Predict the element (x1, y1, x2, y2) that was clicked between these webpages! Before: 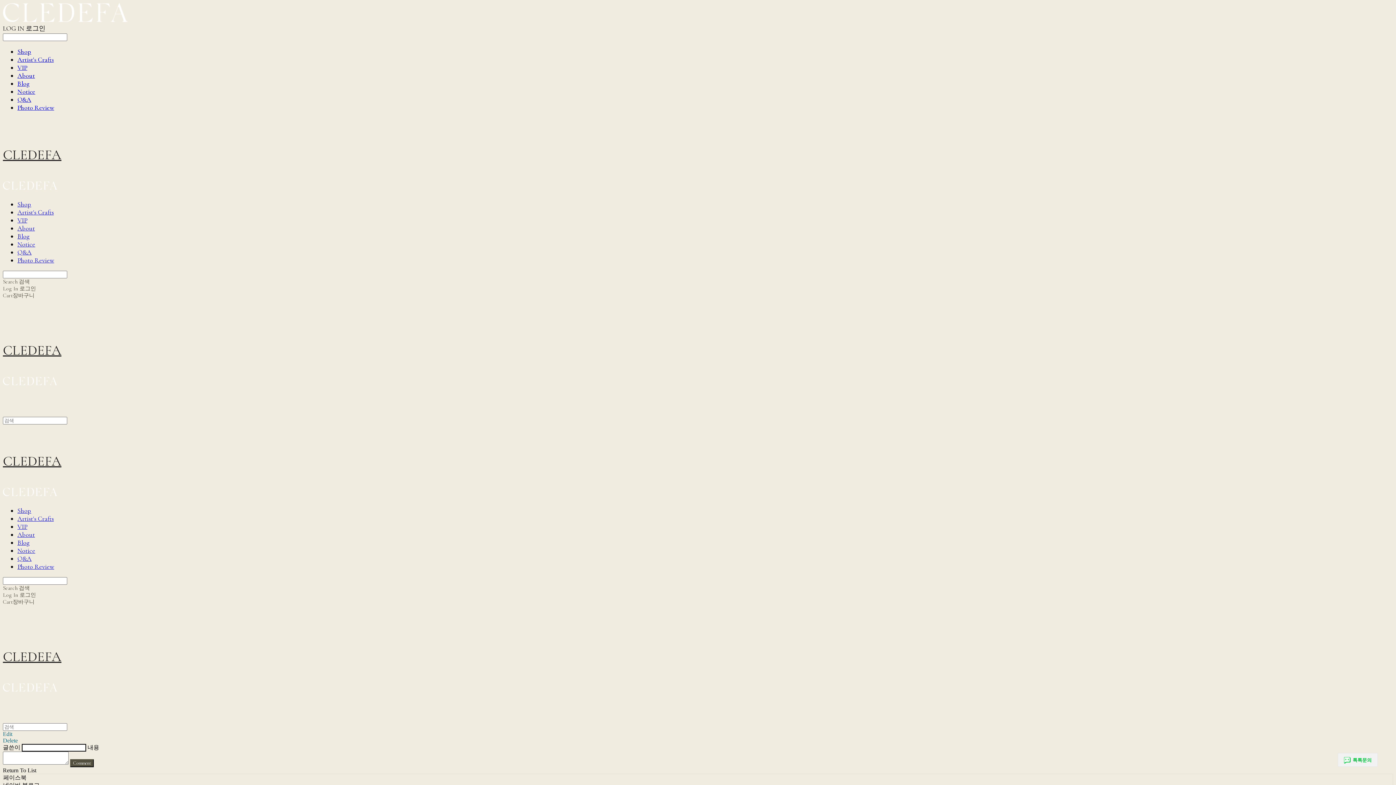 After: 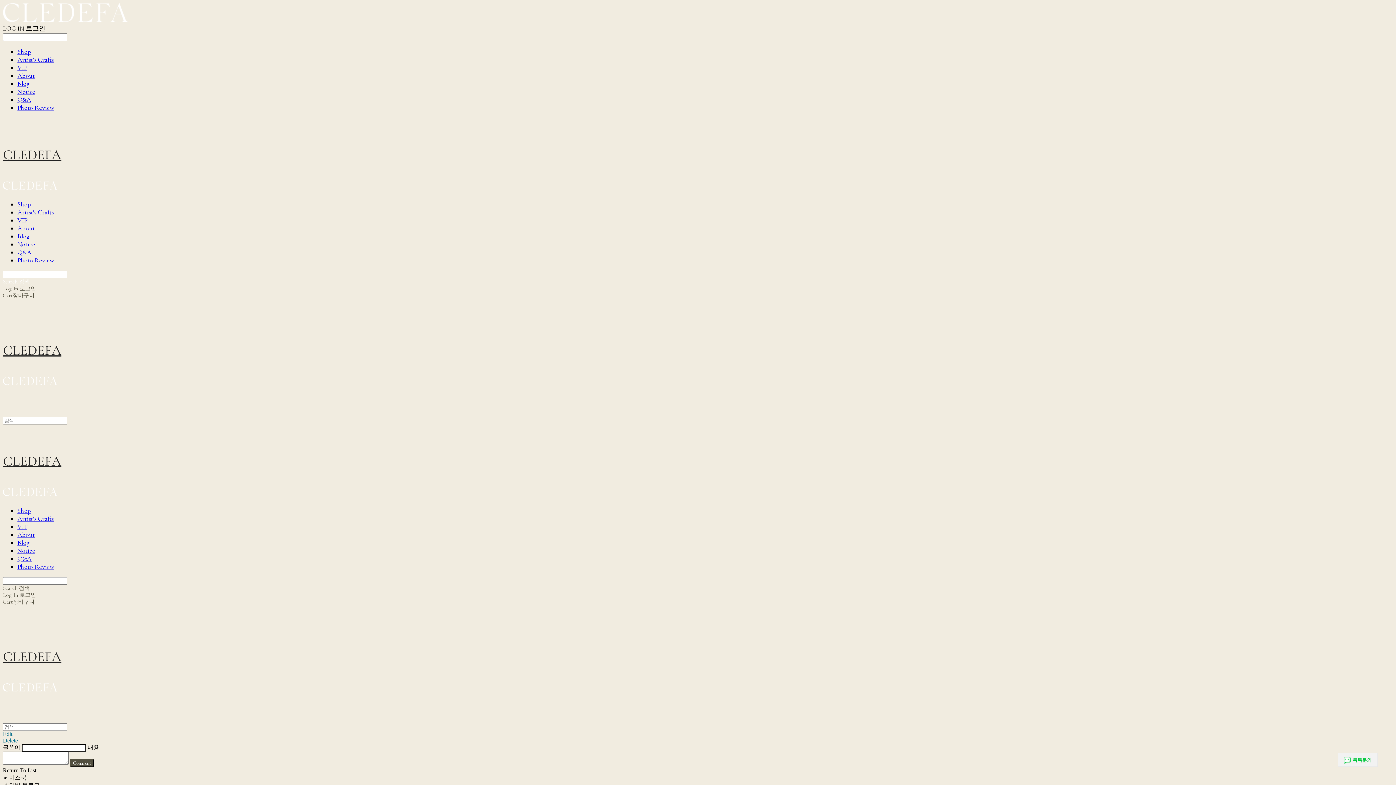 Action: label: Search 검색 bbox: (2, 270, 1393, 285)